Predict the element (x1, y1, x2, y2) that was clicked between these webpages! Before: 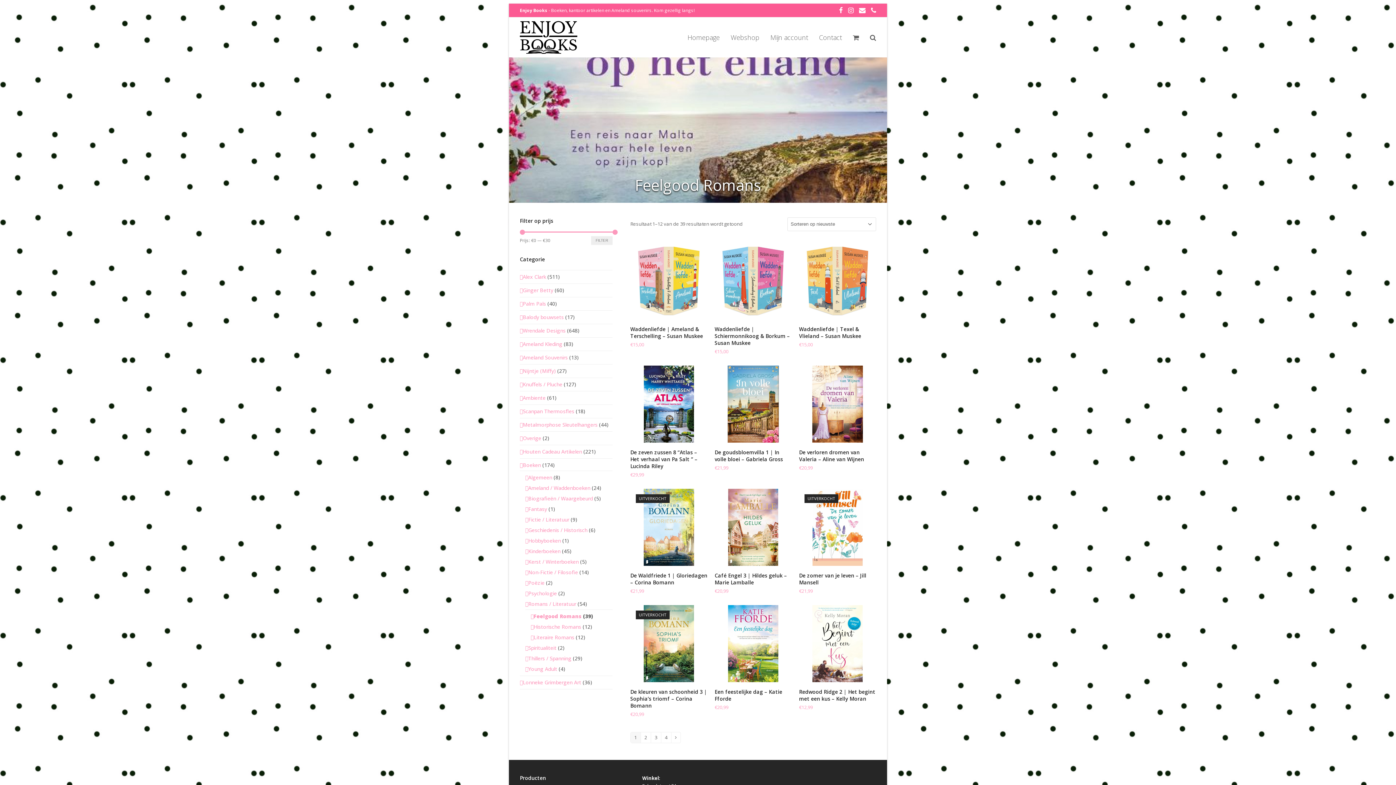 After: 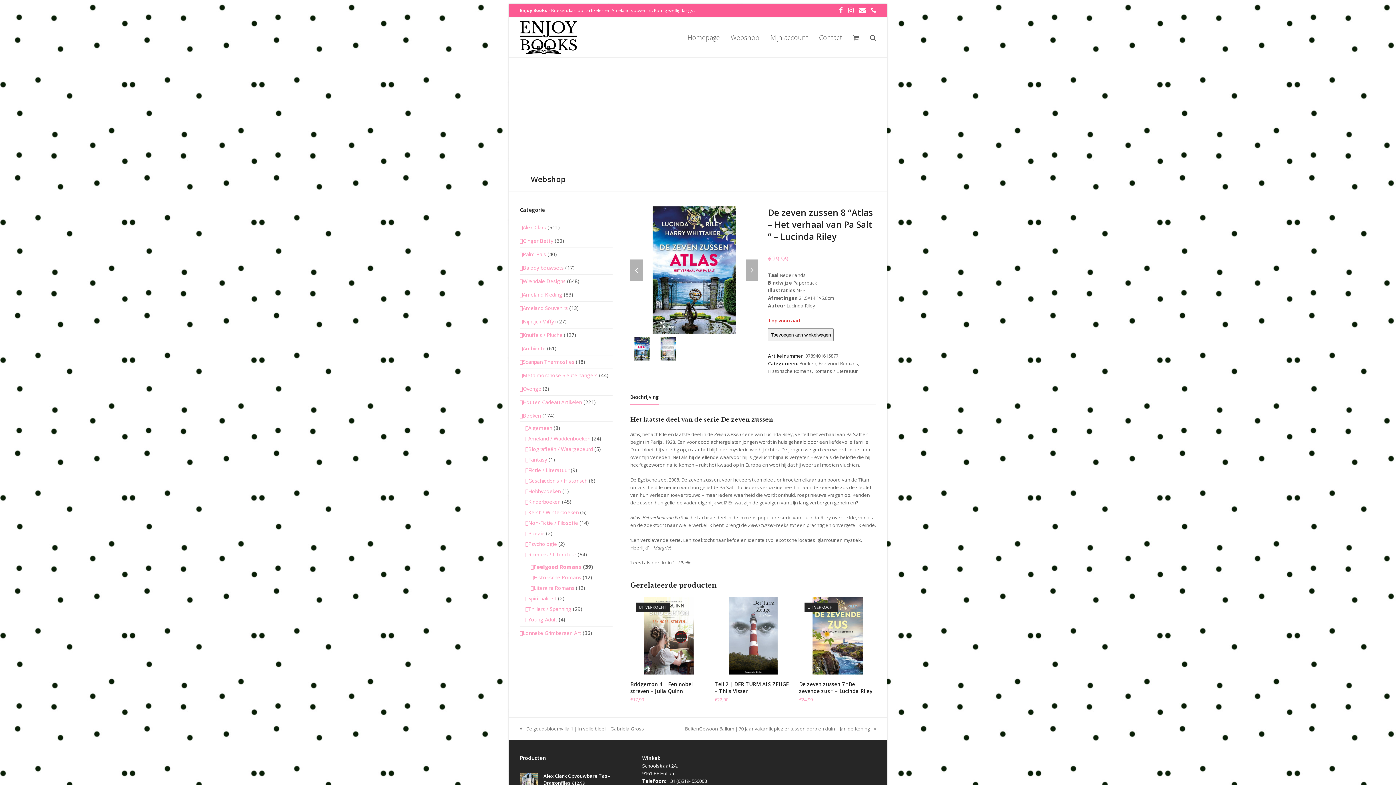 Action: label: De zeven zussen 8 “Atlas – Het verhaal van Pa Salt ” – Lucinda Riley bbox: (630, 448, 707, 469)